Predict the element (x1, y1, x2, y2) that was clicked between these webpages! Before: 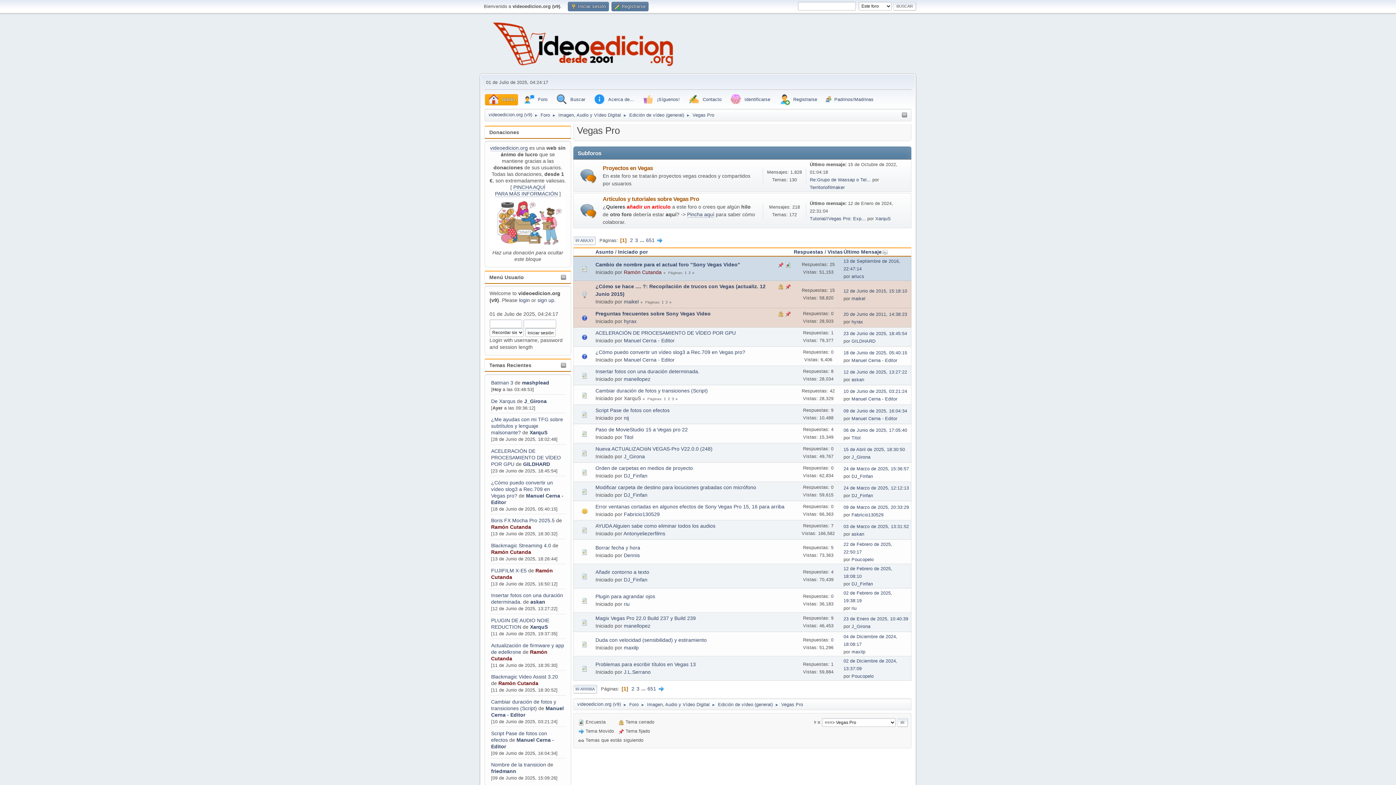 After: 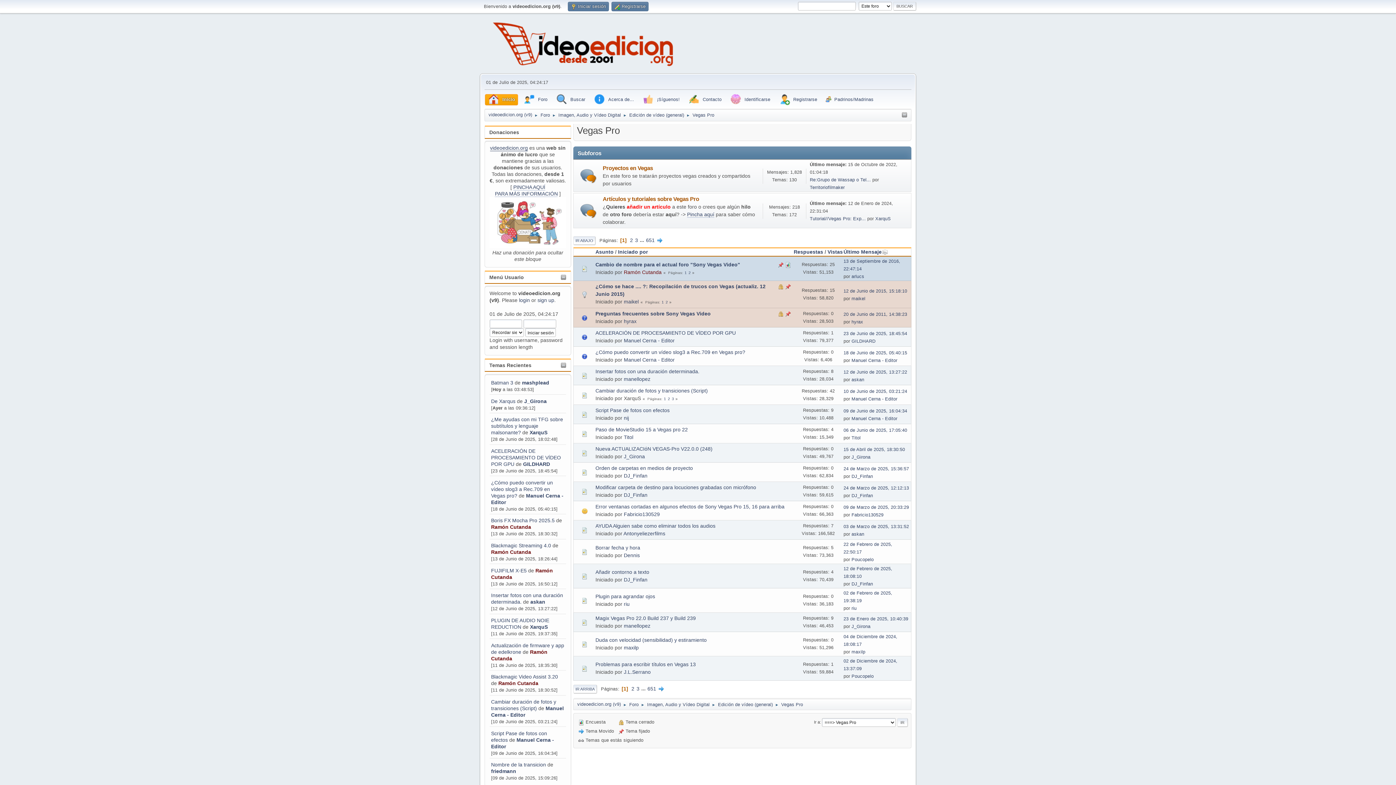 Action: label: videoedicion.org bbox: (490, 145, 527, 151)